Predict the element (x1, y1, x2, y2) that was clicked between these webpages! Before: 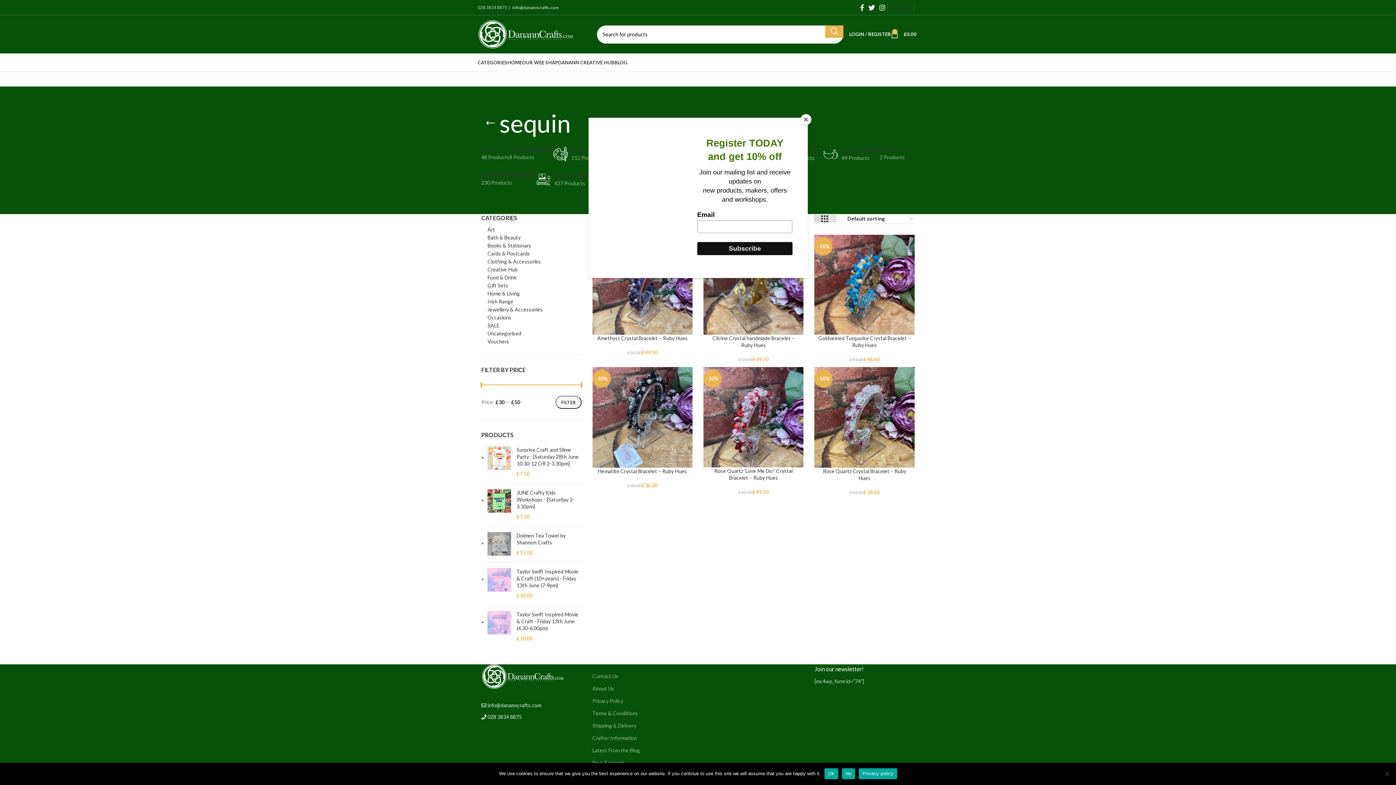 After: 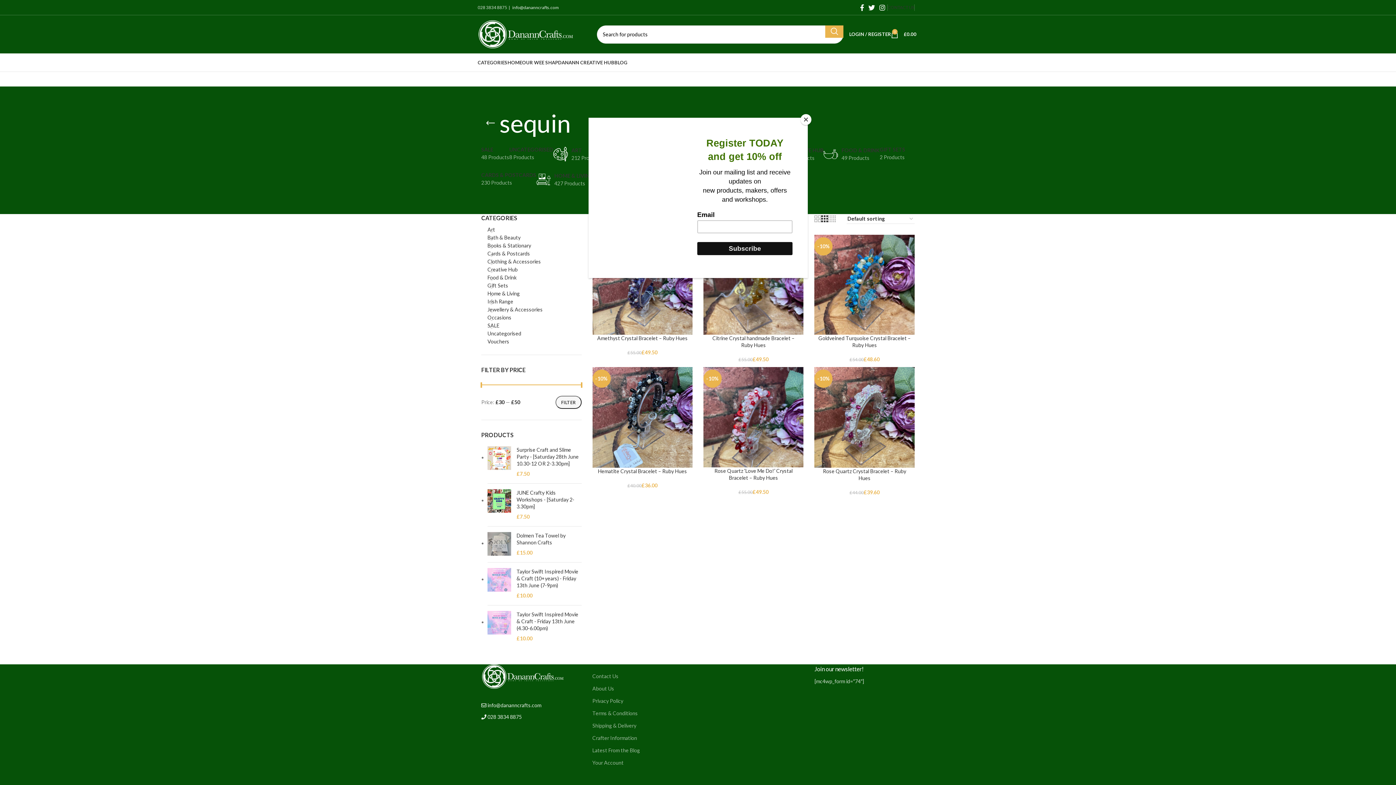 Action: bbox: (824, 768, 838, 779) label: Ok